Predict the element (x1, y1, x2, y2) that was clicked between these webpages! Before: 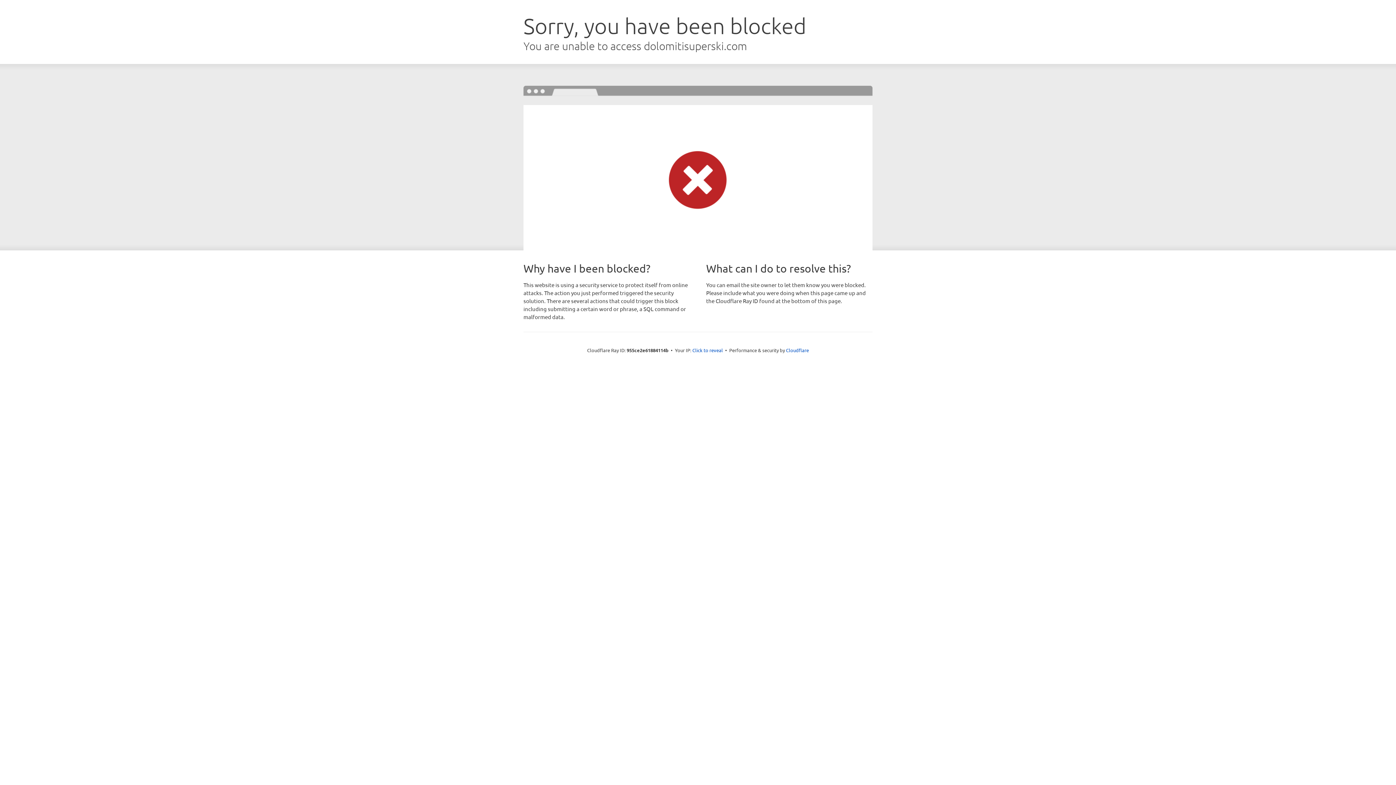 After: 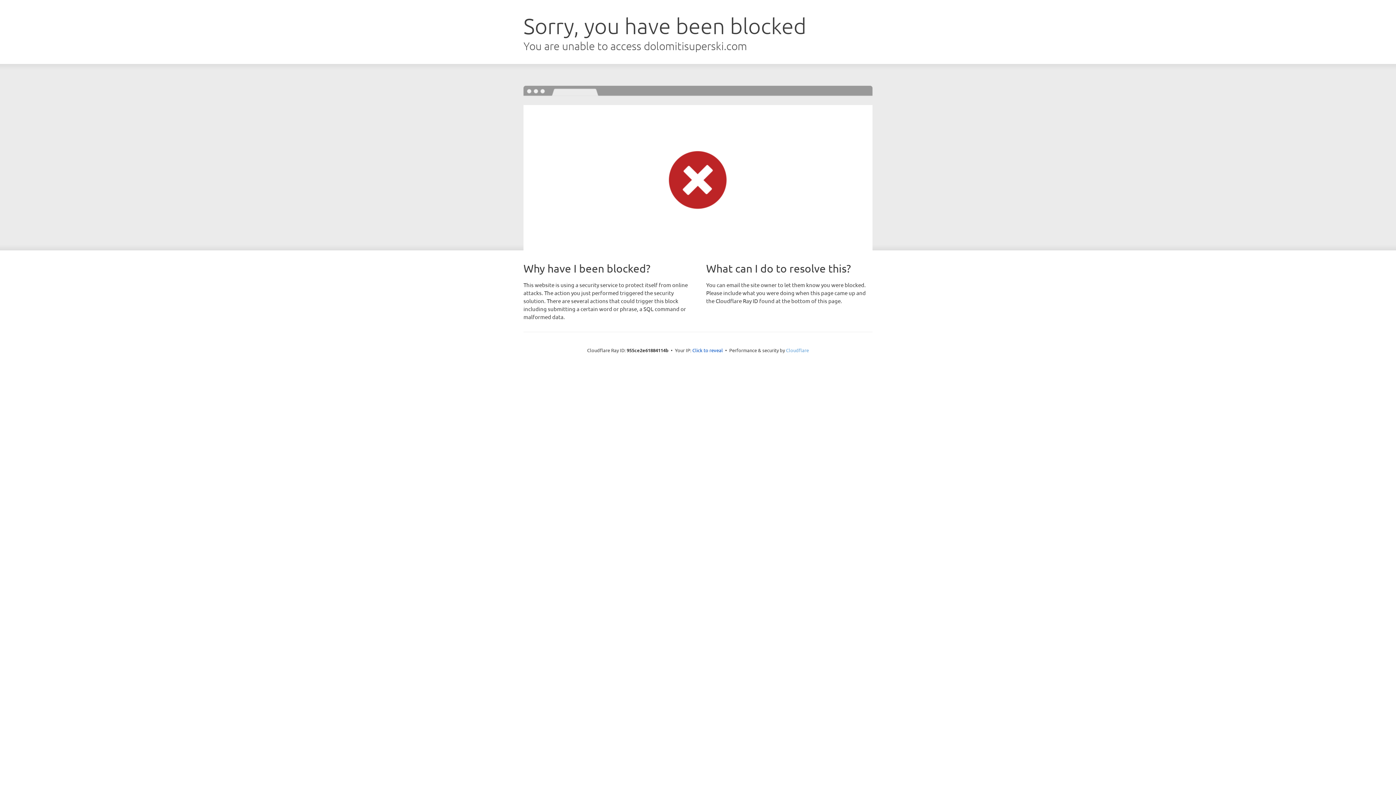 Action: bbox: (786, 347, 809, 353) label: Cloudflare